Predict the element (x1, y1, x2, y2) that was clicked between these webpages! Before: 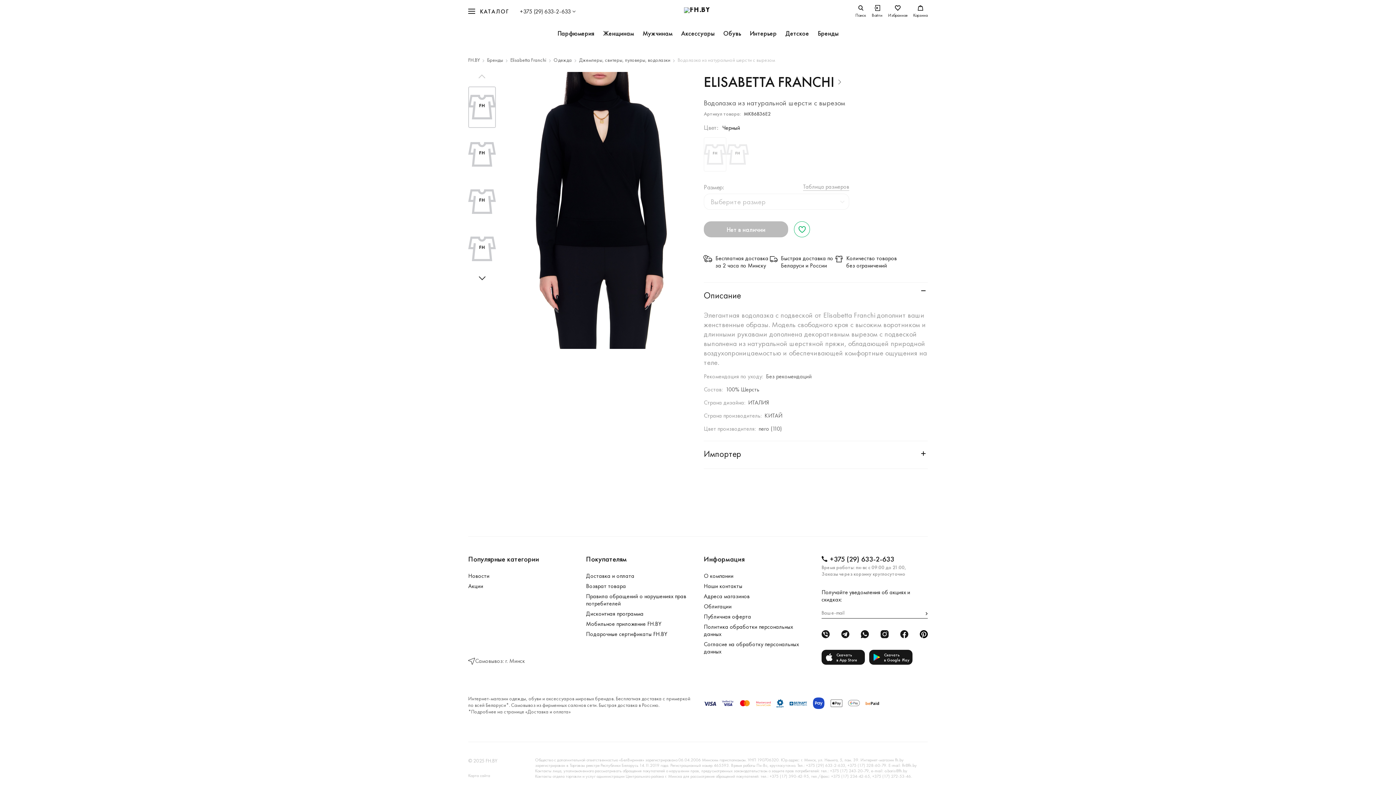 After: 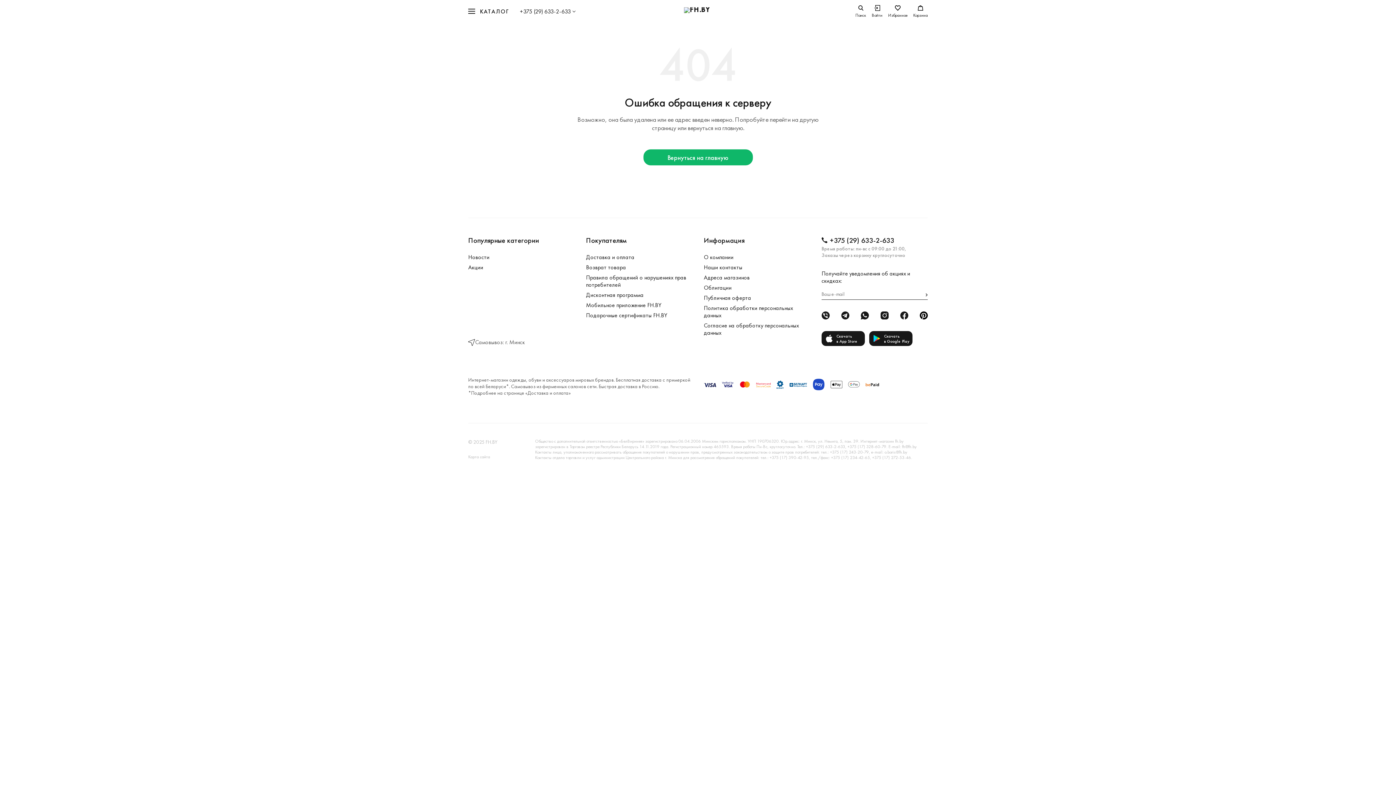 Action: label: Интерьер bbox: (745, 22, 781, 44)